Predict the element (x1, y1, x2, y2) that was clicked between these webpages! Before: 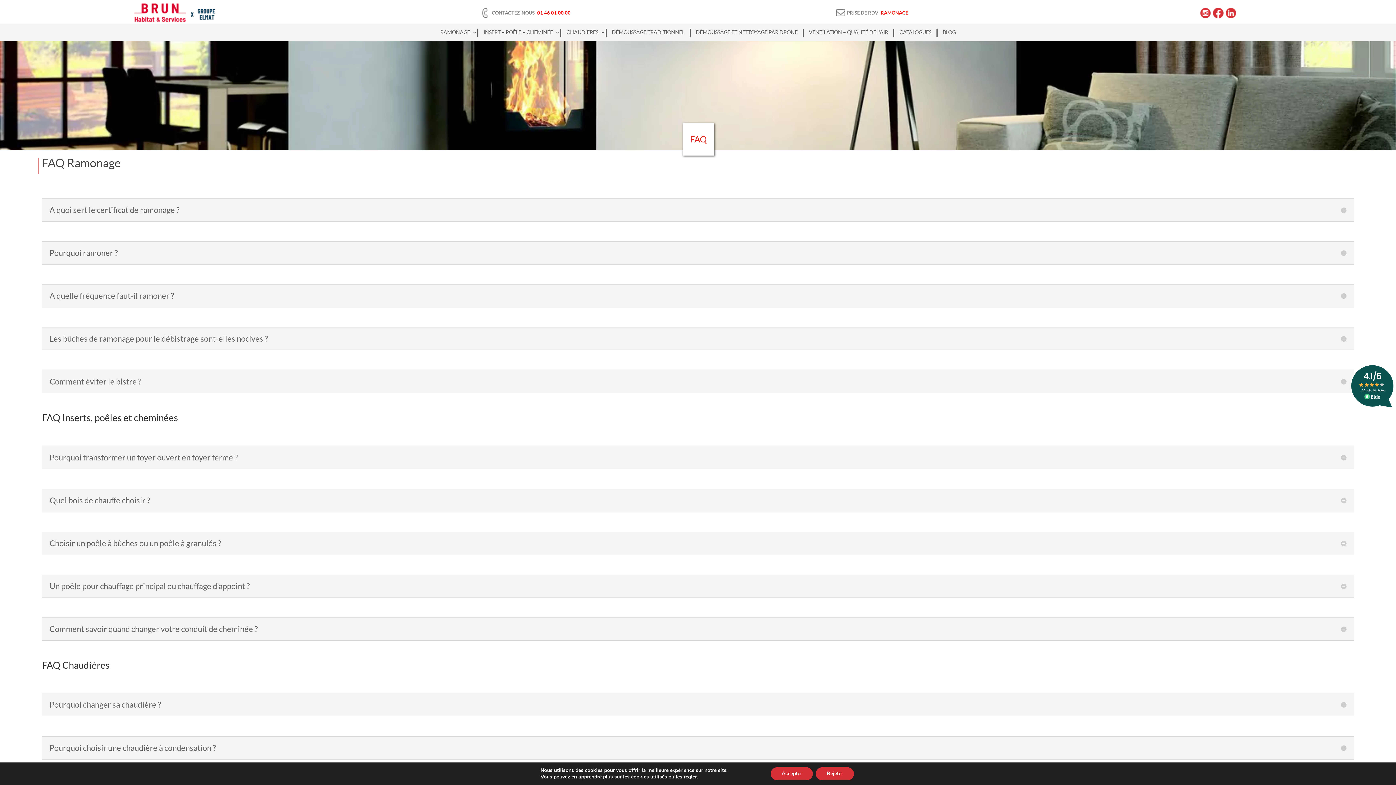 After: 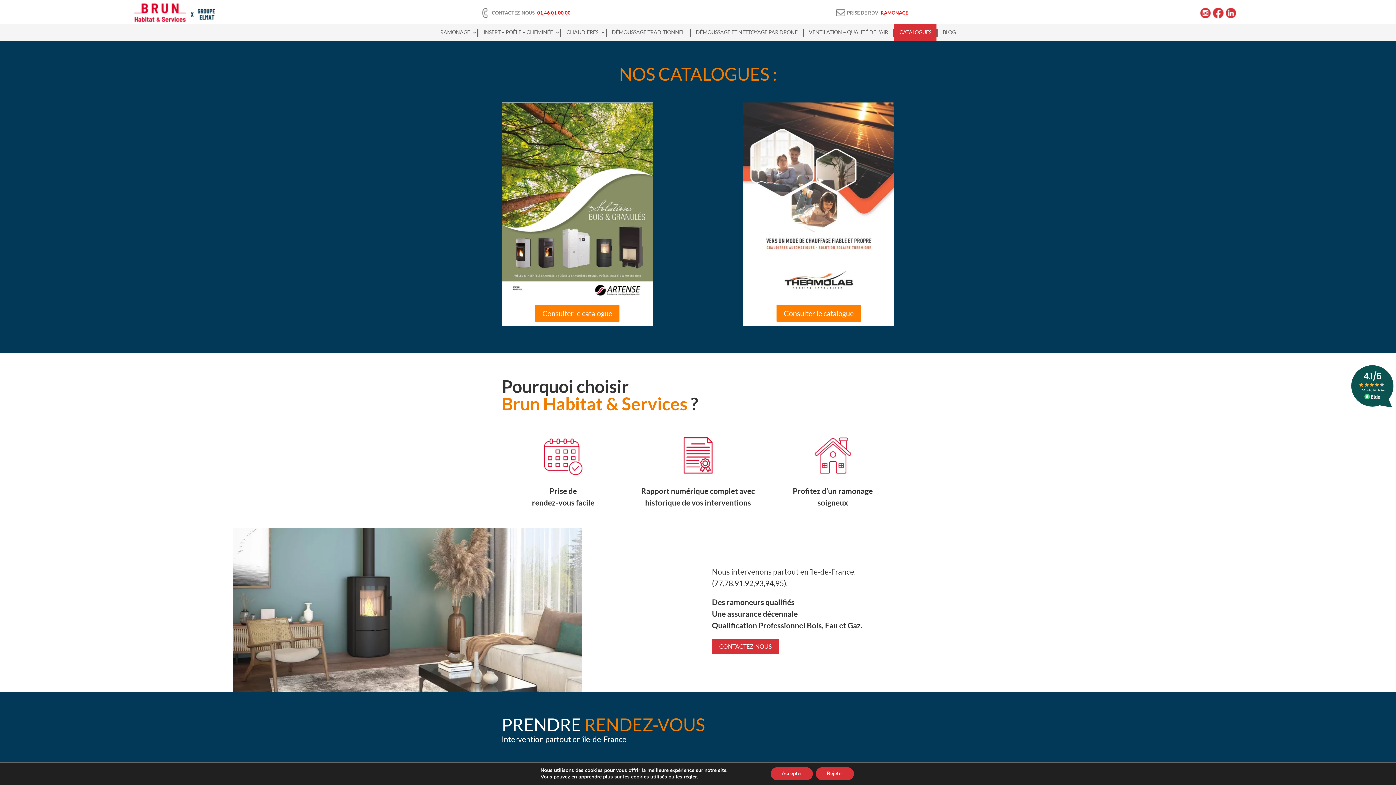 Action: label: CATALOGUES bbox: (894, 23, 936, 41)